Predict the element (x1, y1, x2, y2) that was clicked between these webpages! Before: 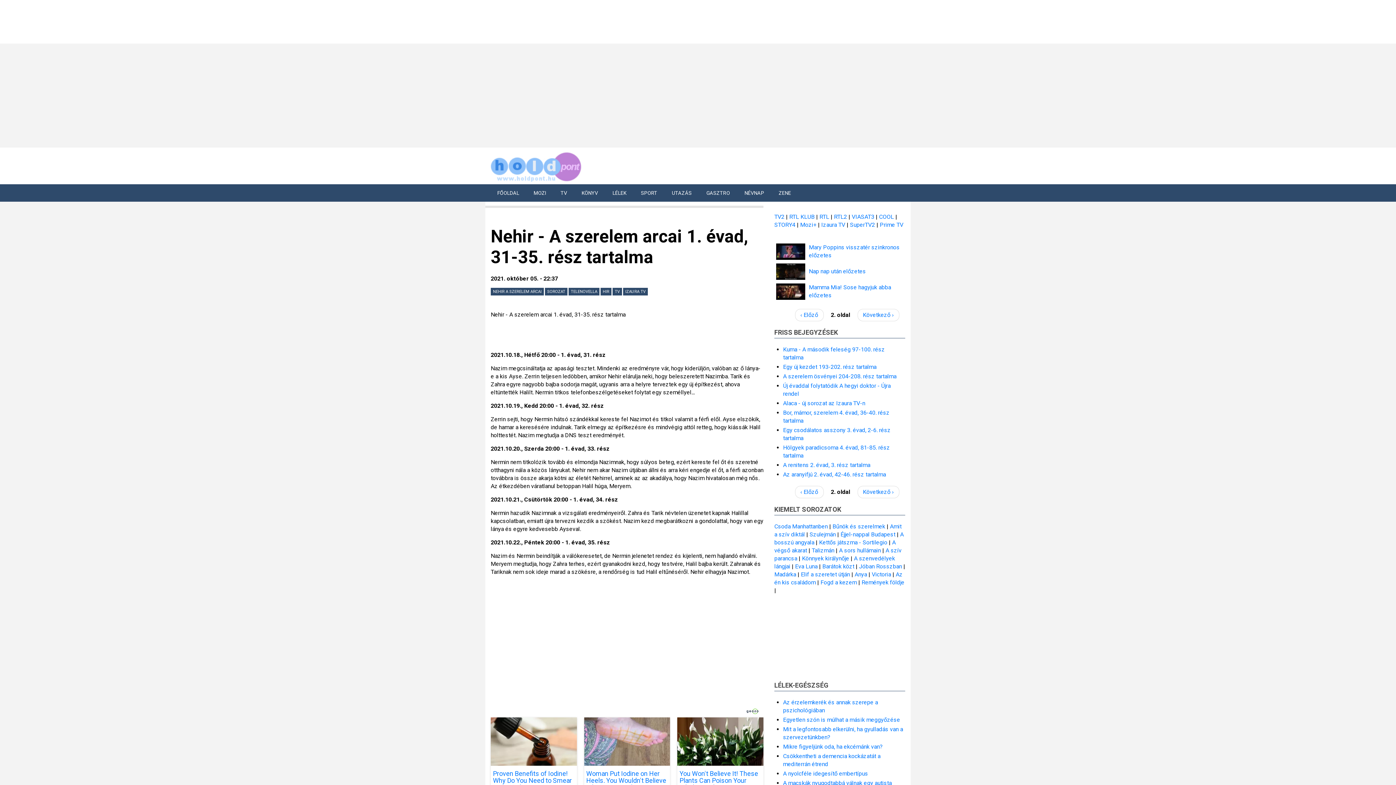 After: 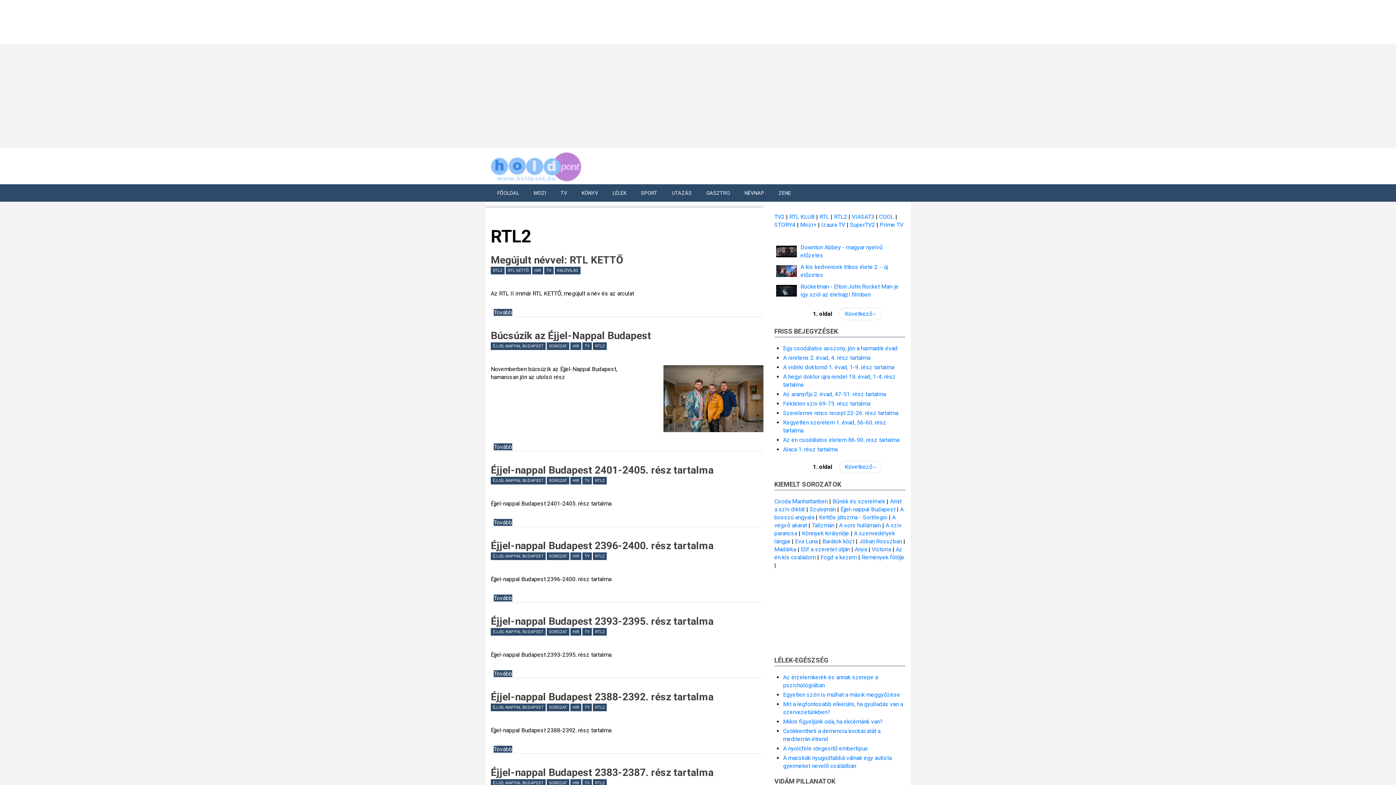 Action: bbox: (834, 213, 847, 220) label: RTL2